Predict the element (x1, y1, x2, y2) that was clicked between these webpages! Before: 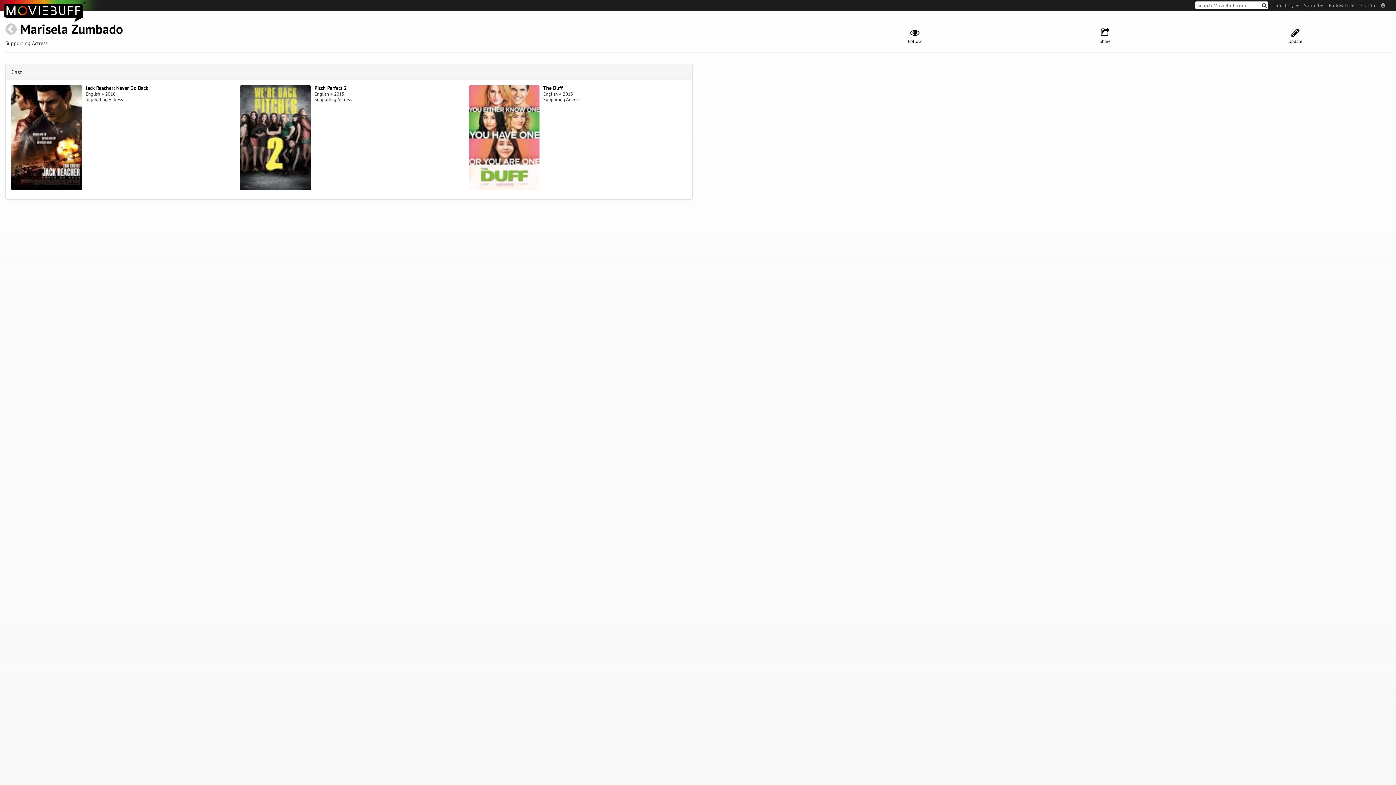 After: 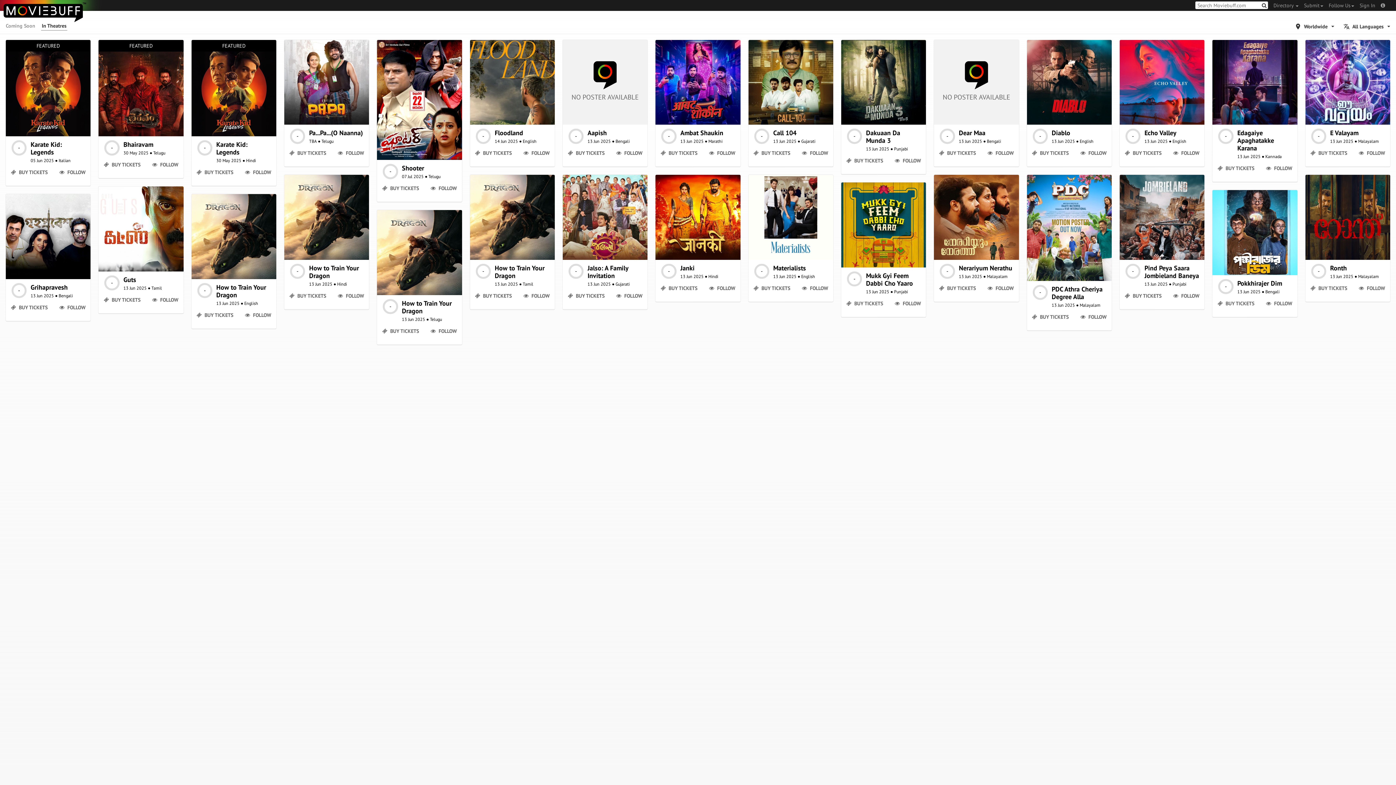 Action: bbox: (0, 0, 101, 10)